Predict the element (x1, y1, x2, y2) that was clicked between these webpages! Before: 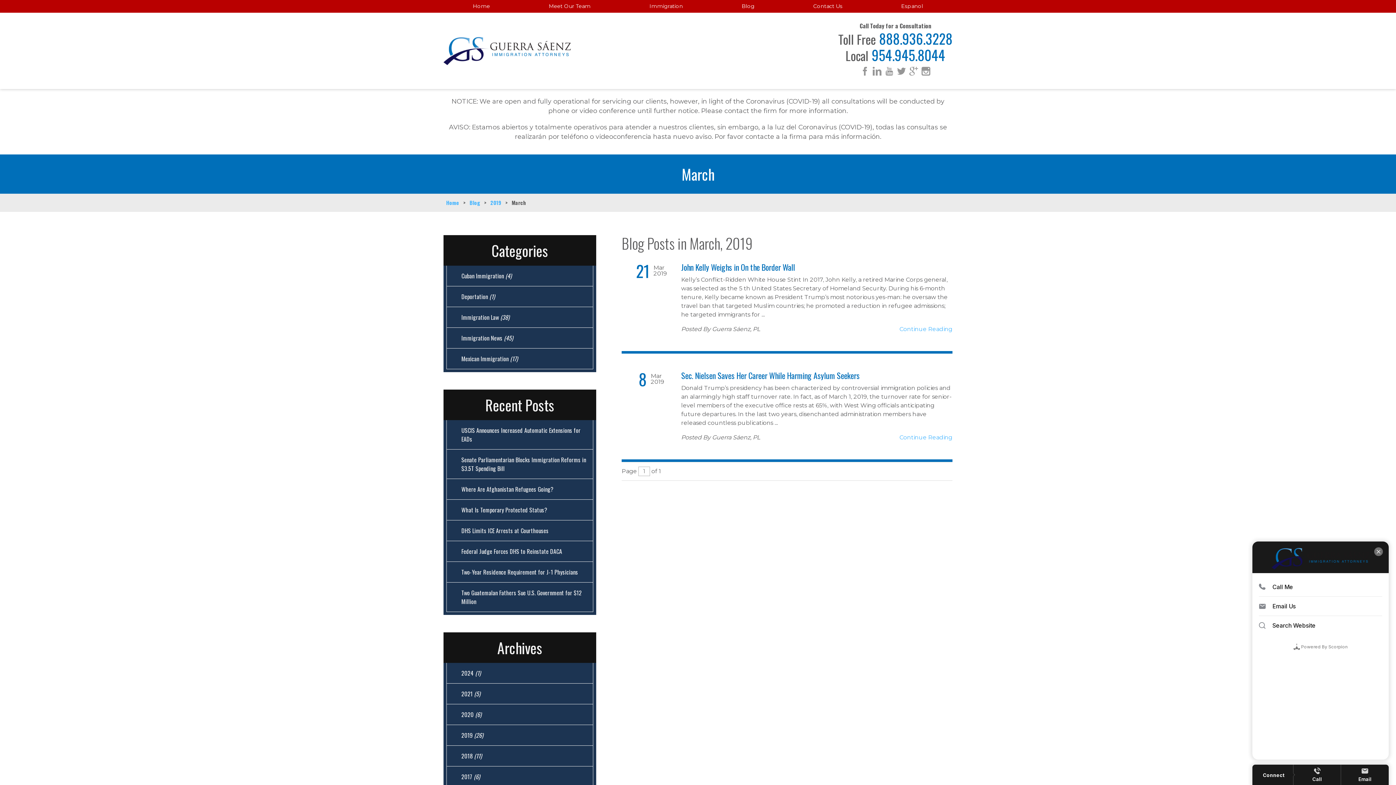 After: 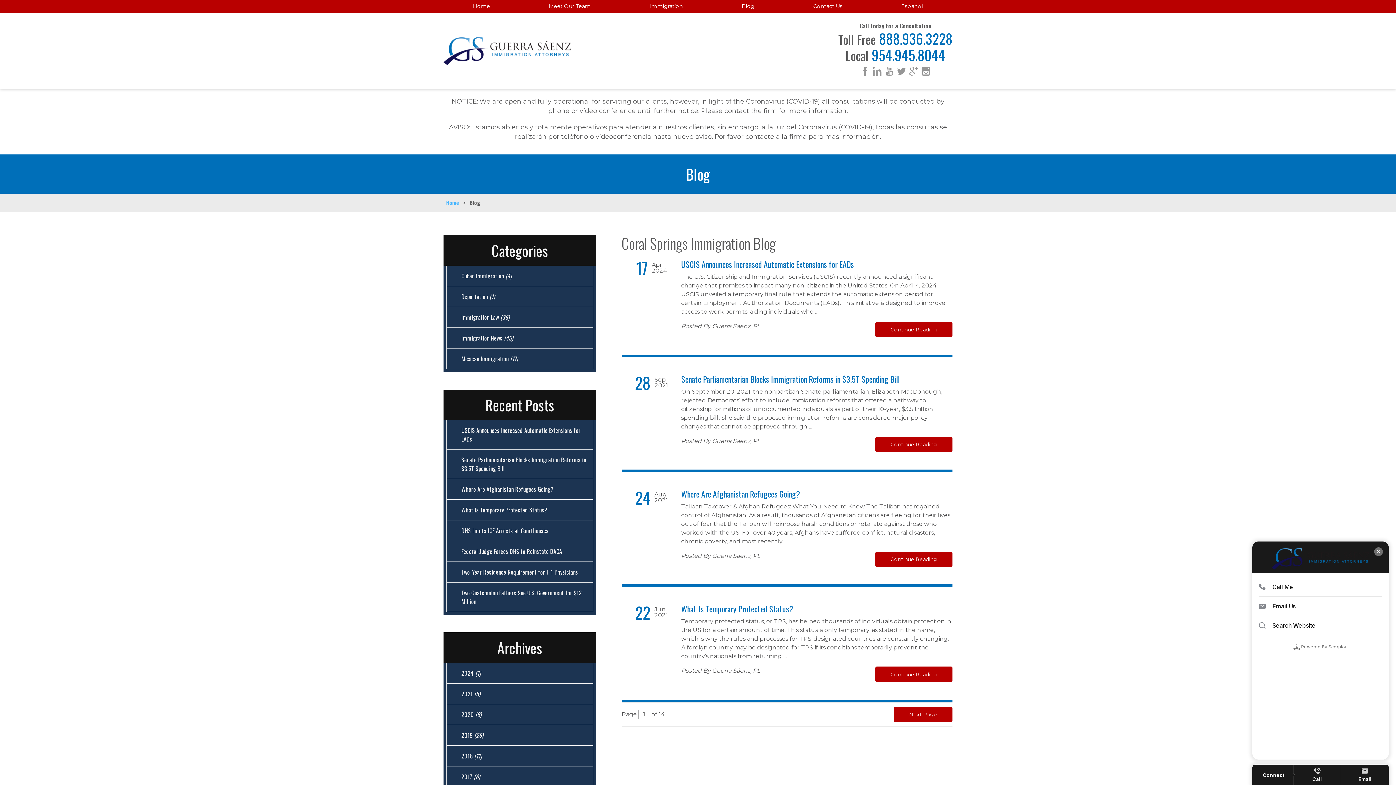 Action: bbox: (712, 0, 784, 12) label: Blog